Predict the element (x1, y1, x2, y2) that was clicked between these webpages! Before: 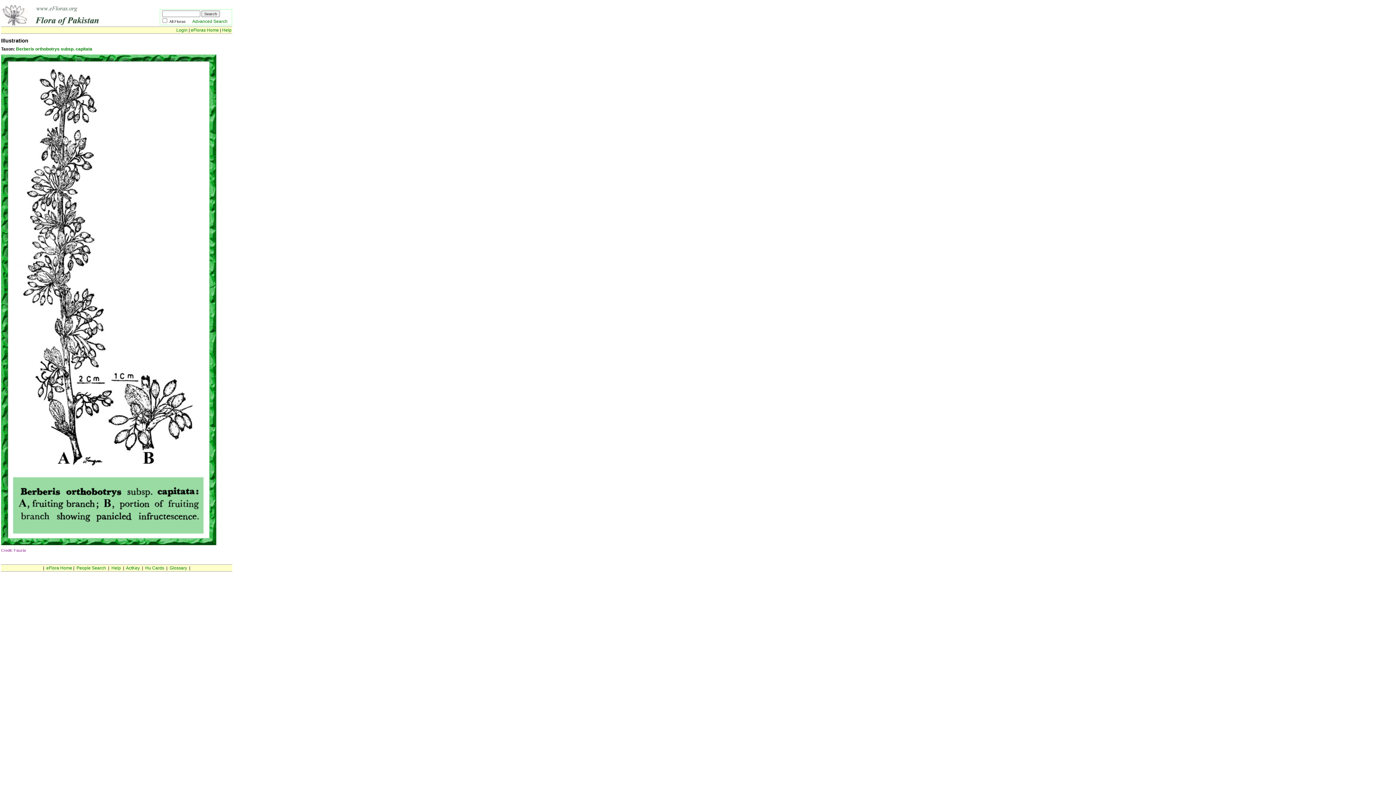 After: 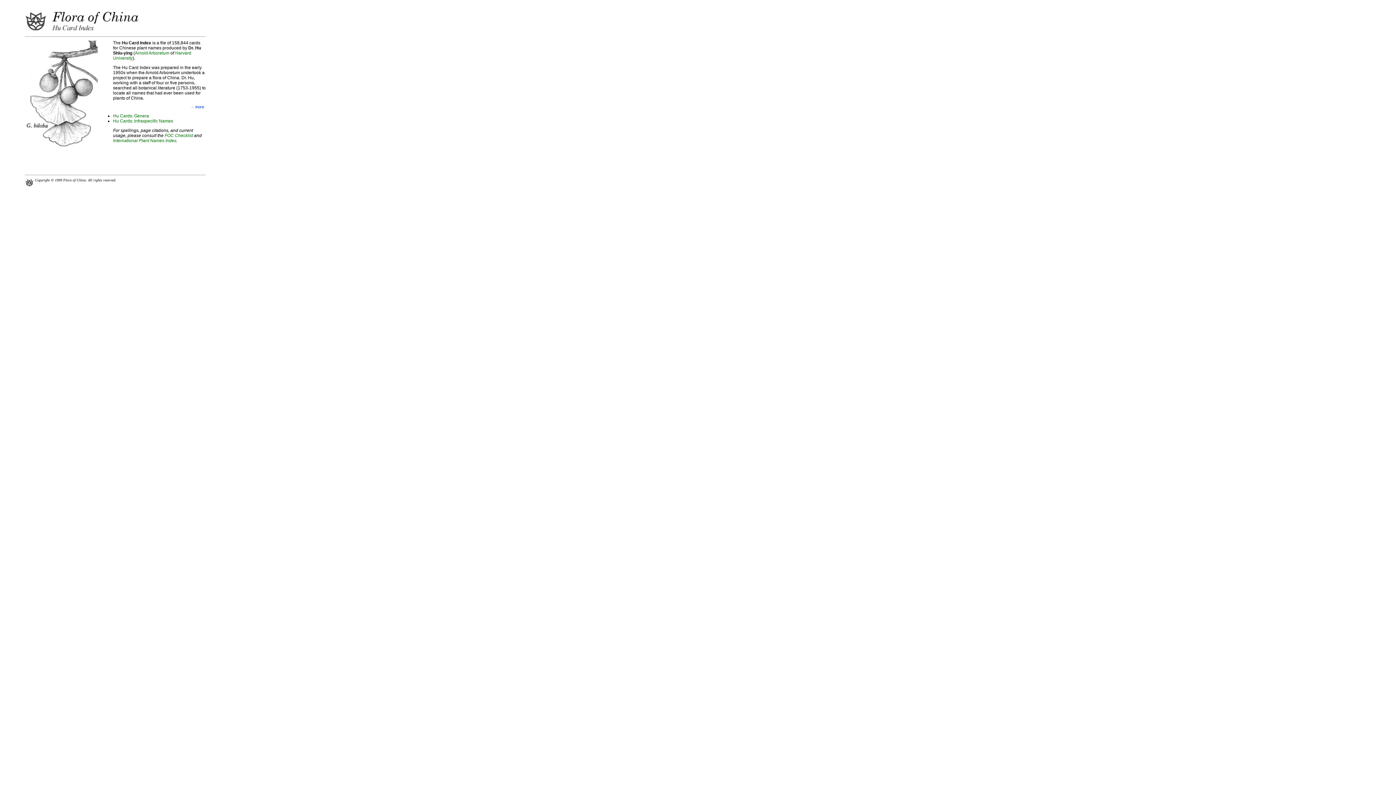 Action: bbox: (145, 565, 164, 570) label: Hu Cards